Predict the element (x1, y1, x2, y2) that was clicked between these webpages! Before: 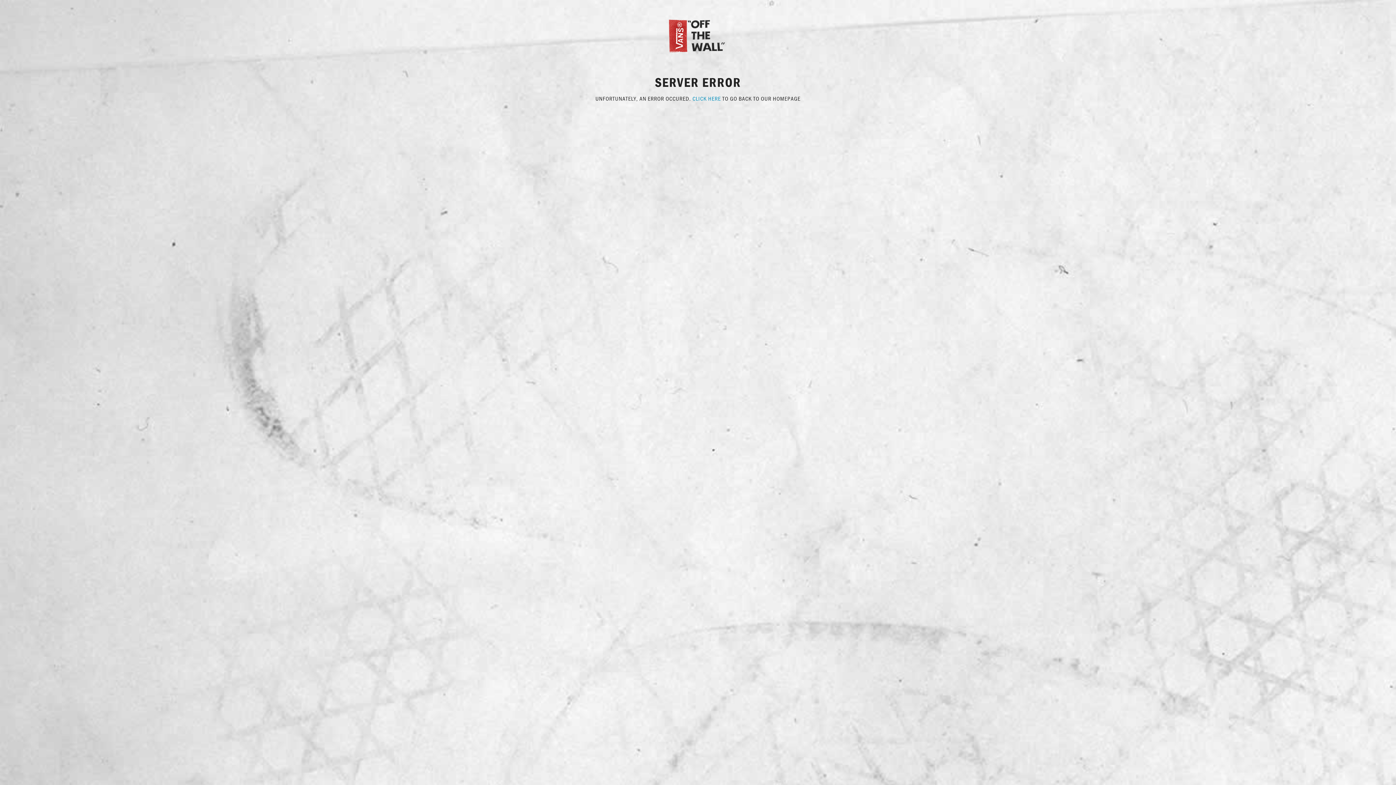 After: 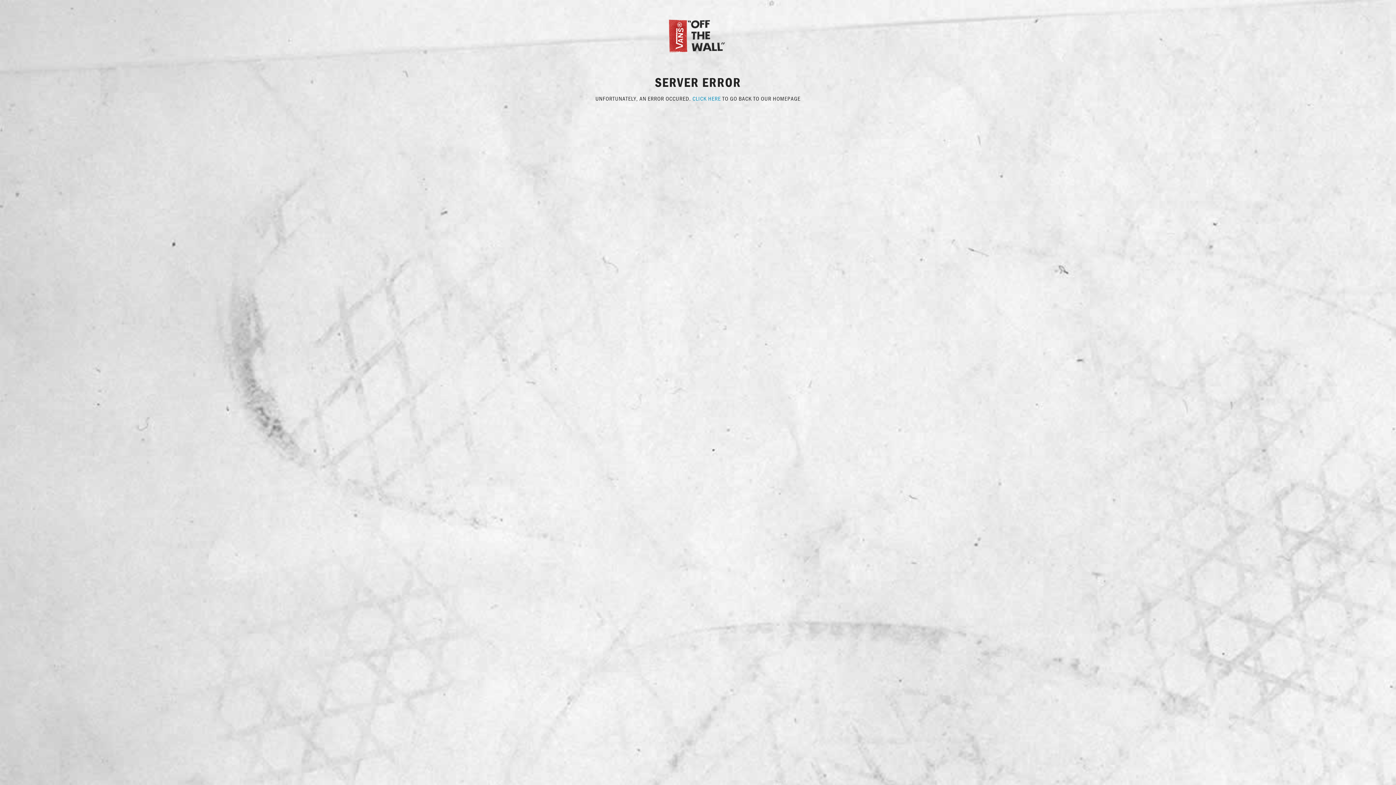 Action: bbox: (692, 94, 721, 102) label: CLICK HERE